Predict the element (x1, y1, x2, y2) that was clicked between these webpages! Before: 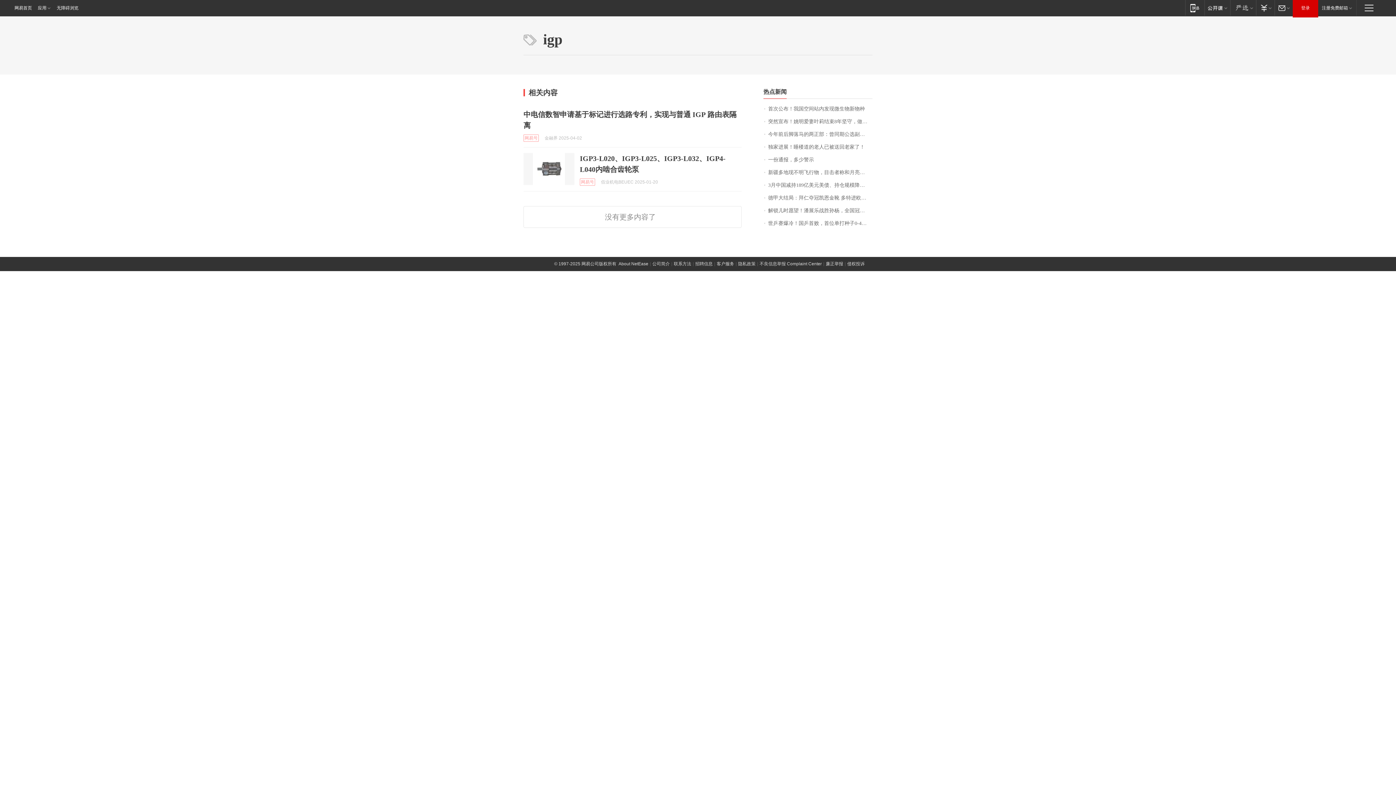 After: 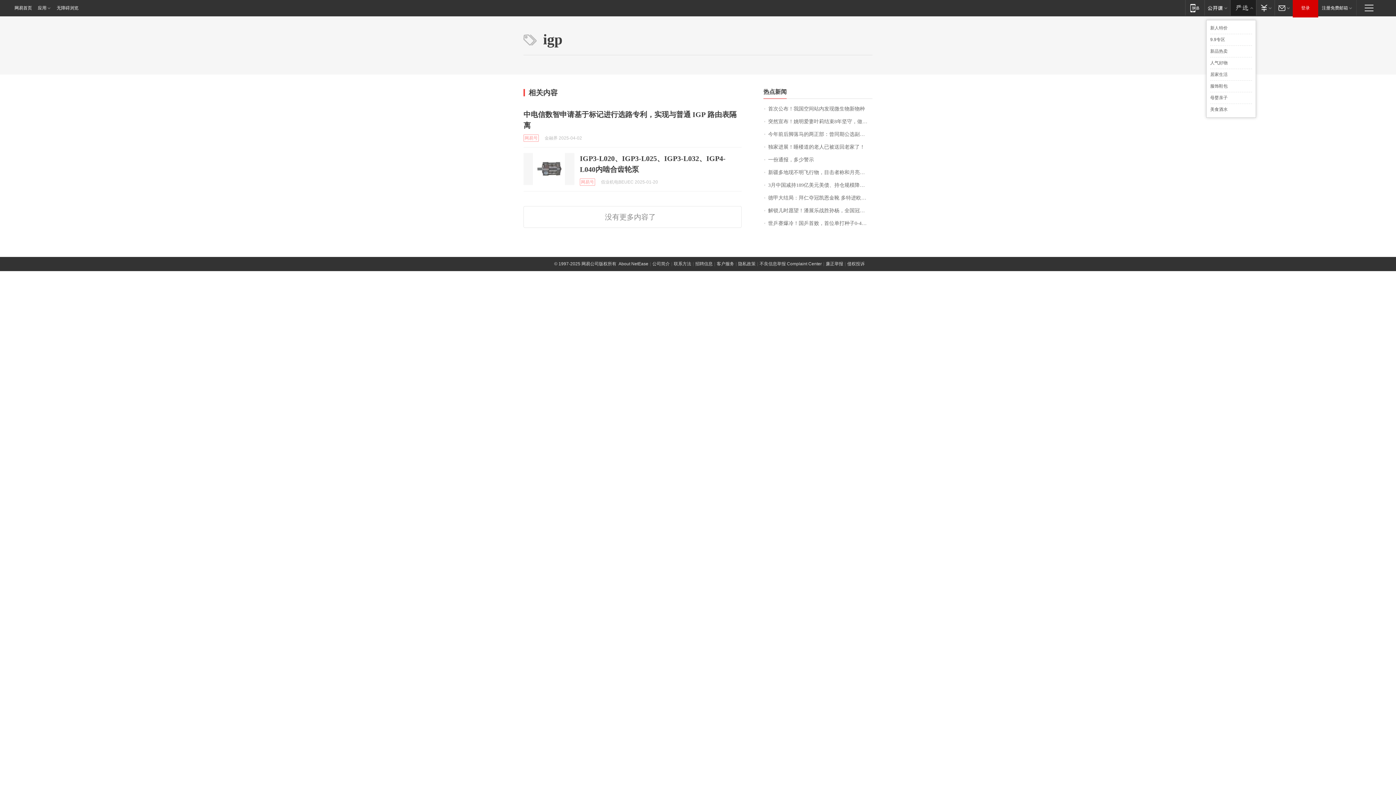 Action: label: 网易严选 bbox: (1230, 0, 1256, 15)